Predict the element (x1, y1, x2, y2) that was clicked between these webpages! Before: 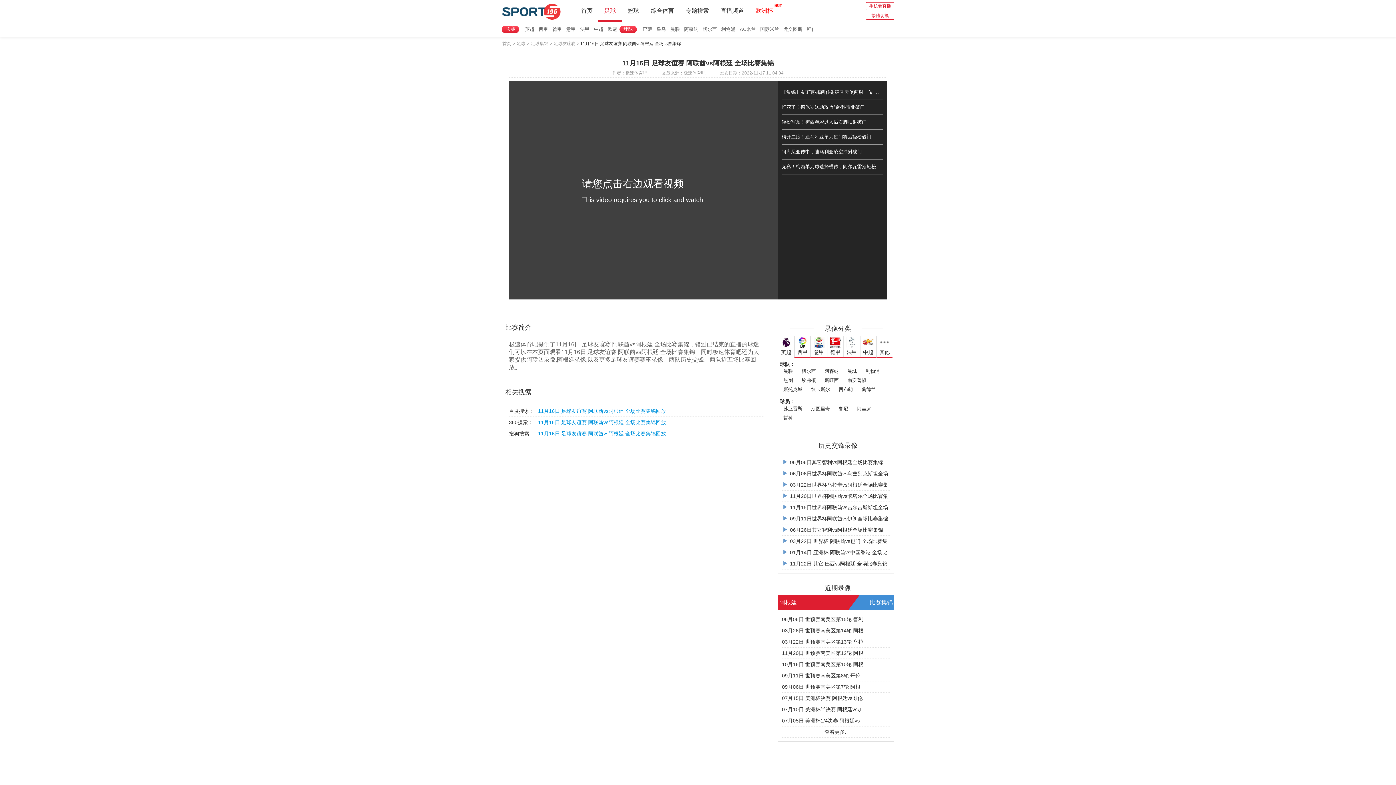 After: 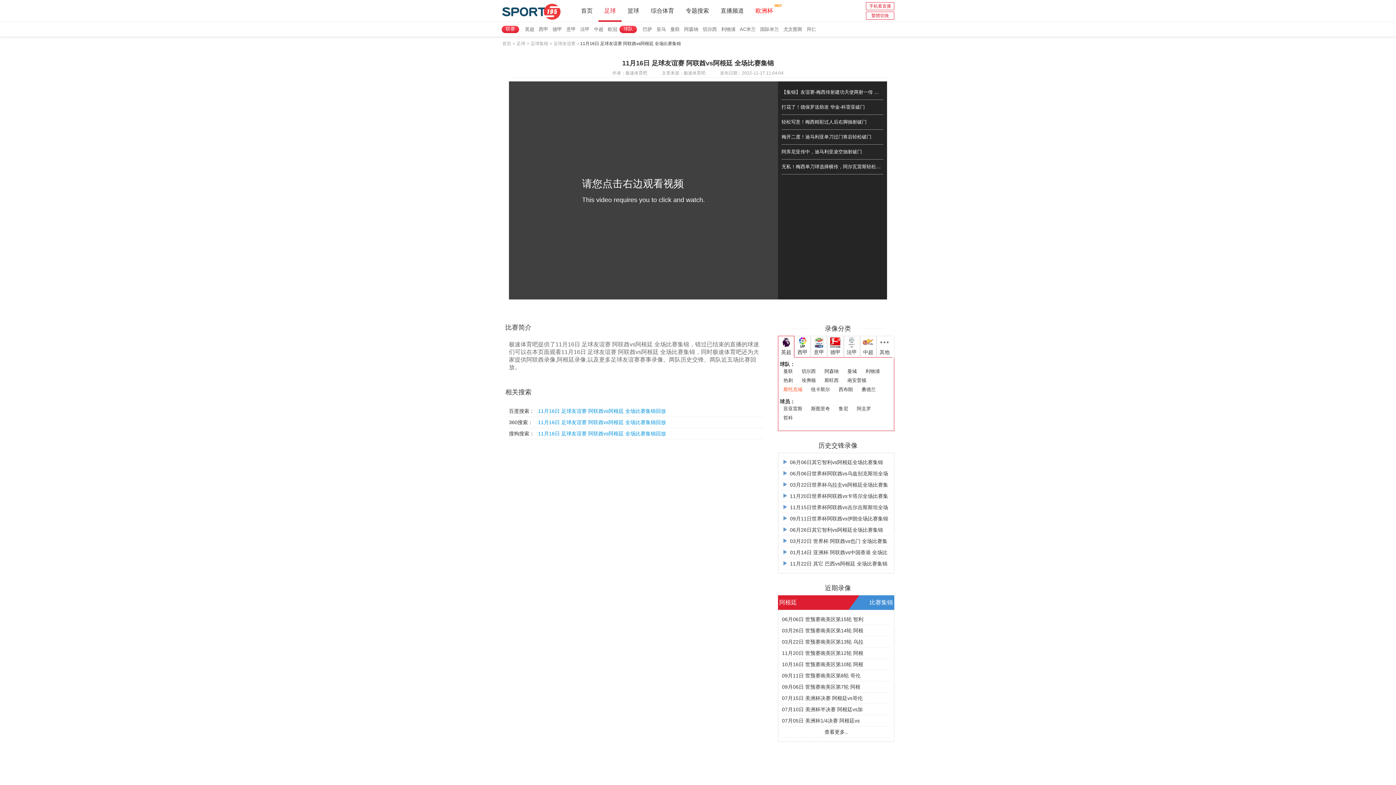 Action: label: 斯托克城 bbox: (780, 386, 806, 393)